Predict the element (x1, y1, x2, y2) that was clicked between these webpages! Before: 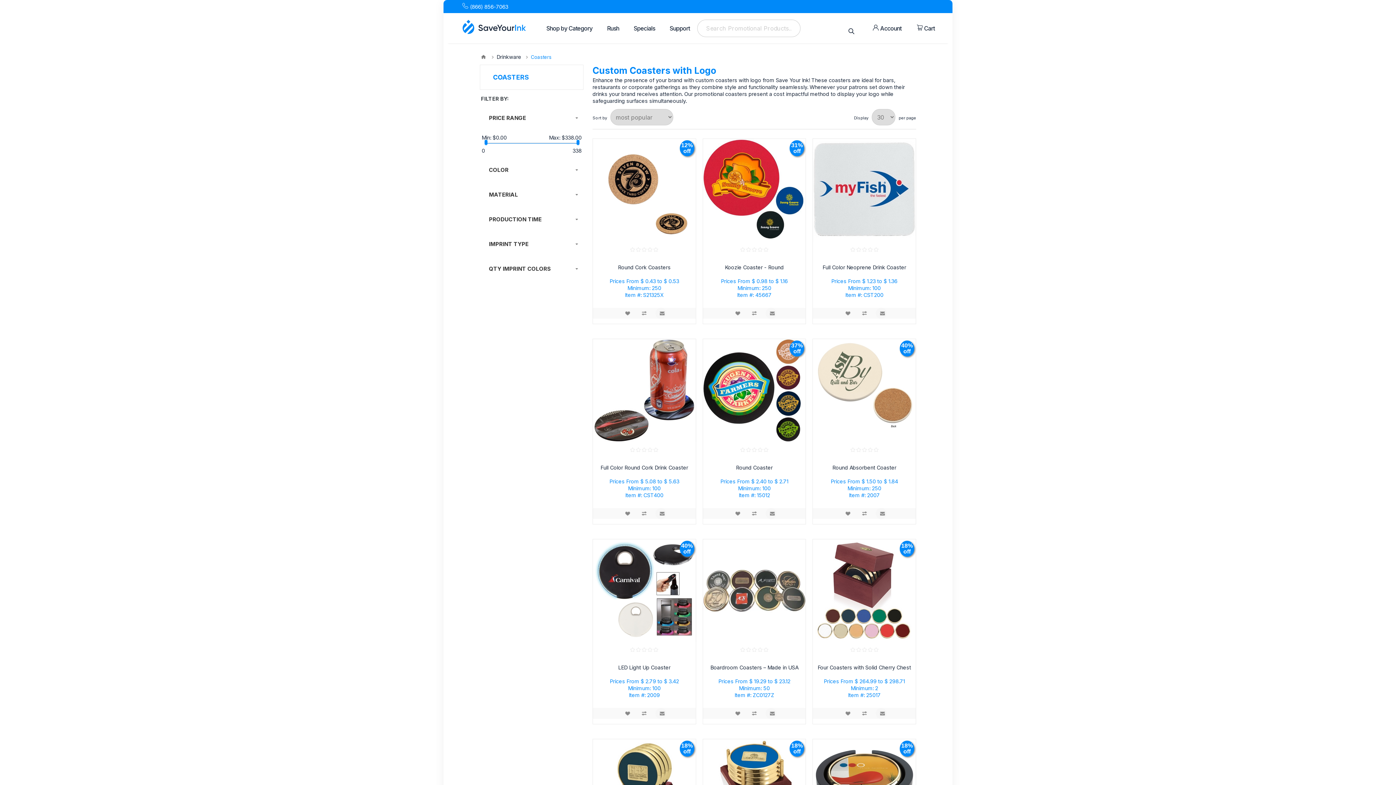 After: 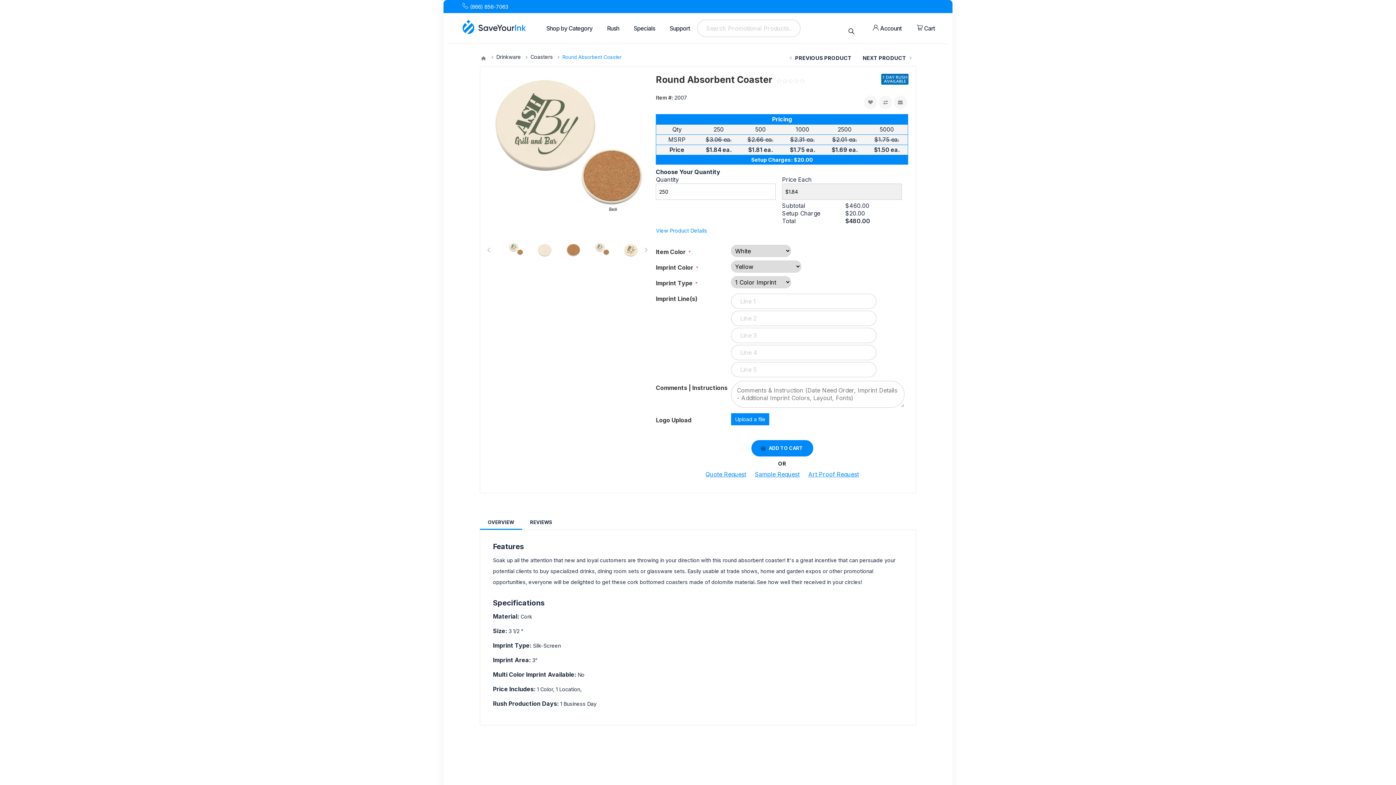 Action: bbox: (813, 339, 915, 442)